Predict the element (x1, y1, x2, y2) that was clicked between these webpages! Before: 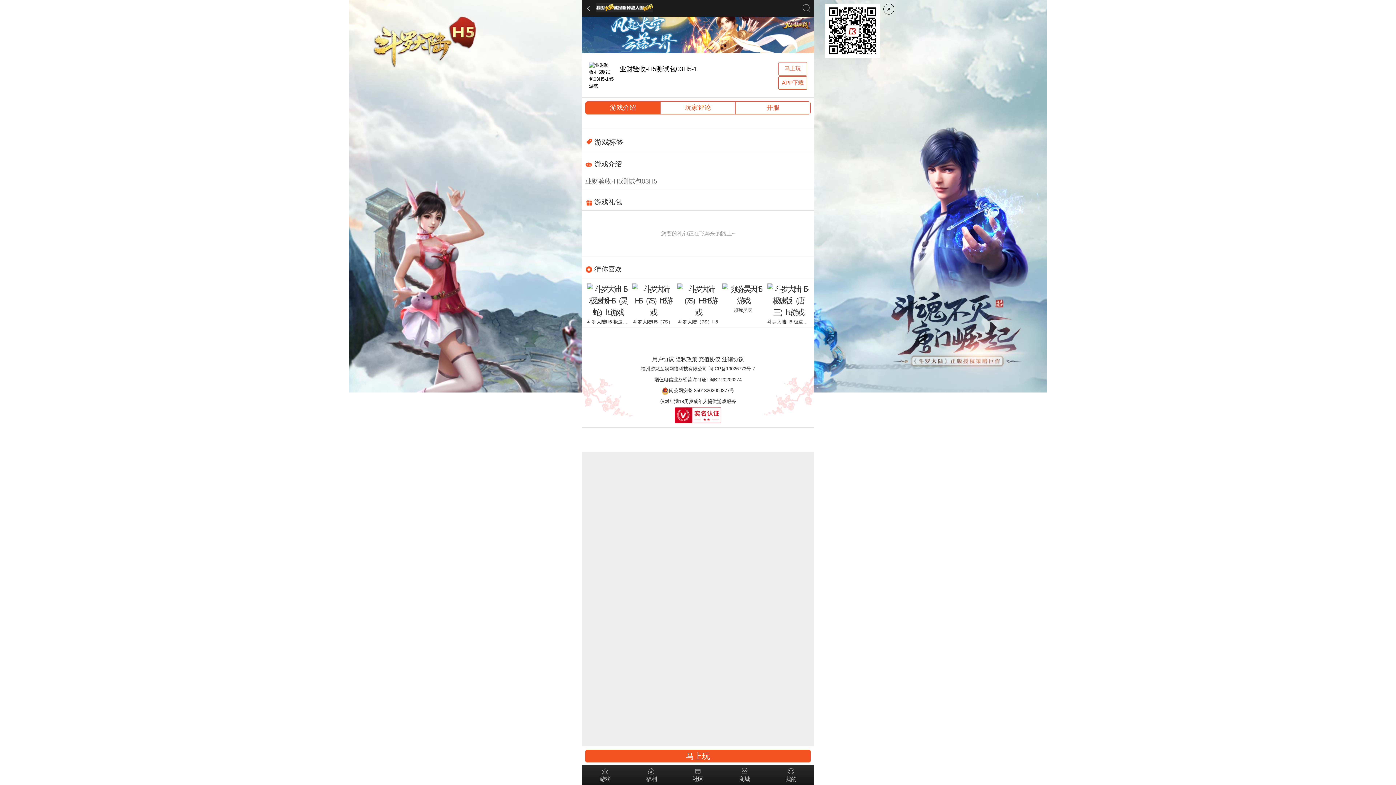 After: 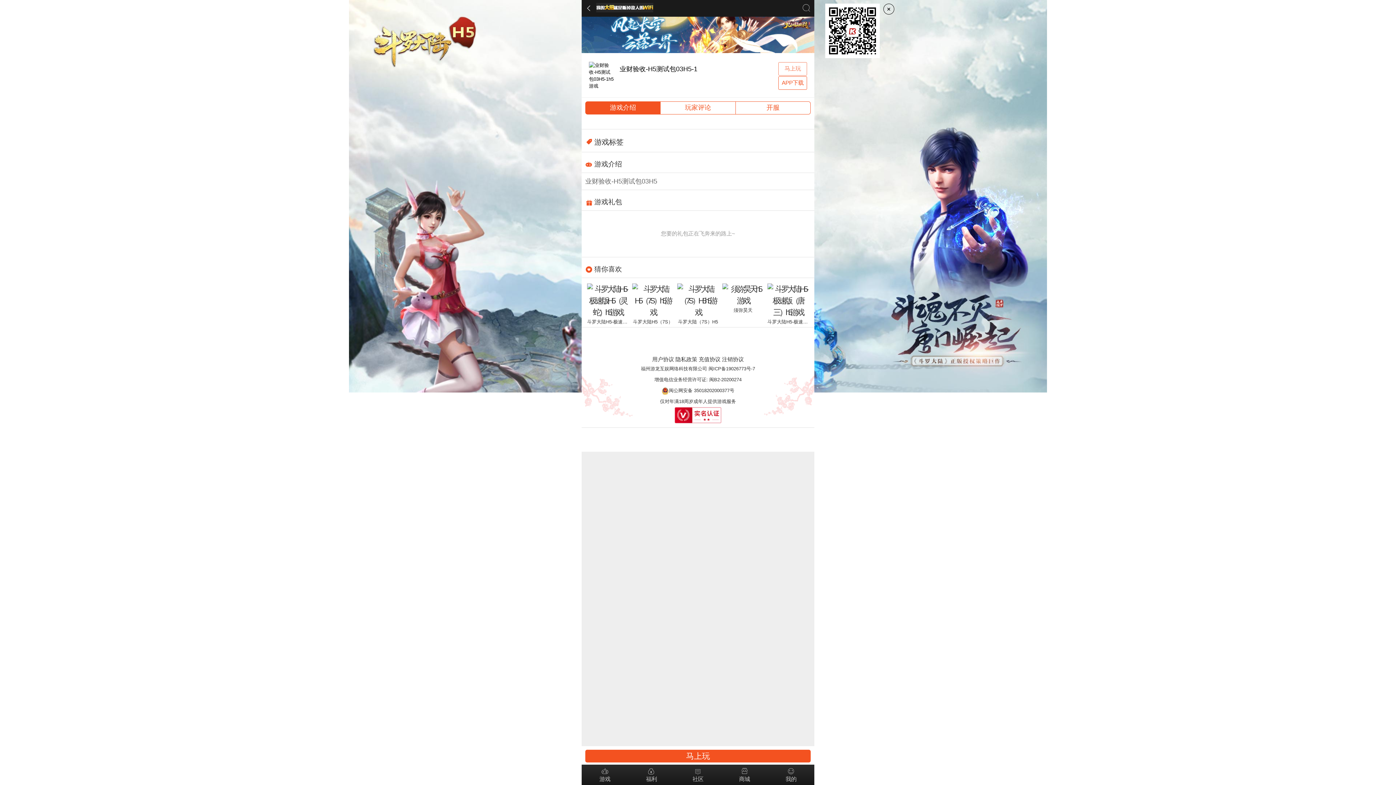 Action: label: 增值电信业务经营许可证: 闽B2-20200274 bbox: (654, 377, 741, 382)